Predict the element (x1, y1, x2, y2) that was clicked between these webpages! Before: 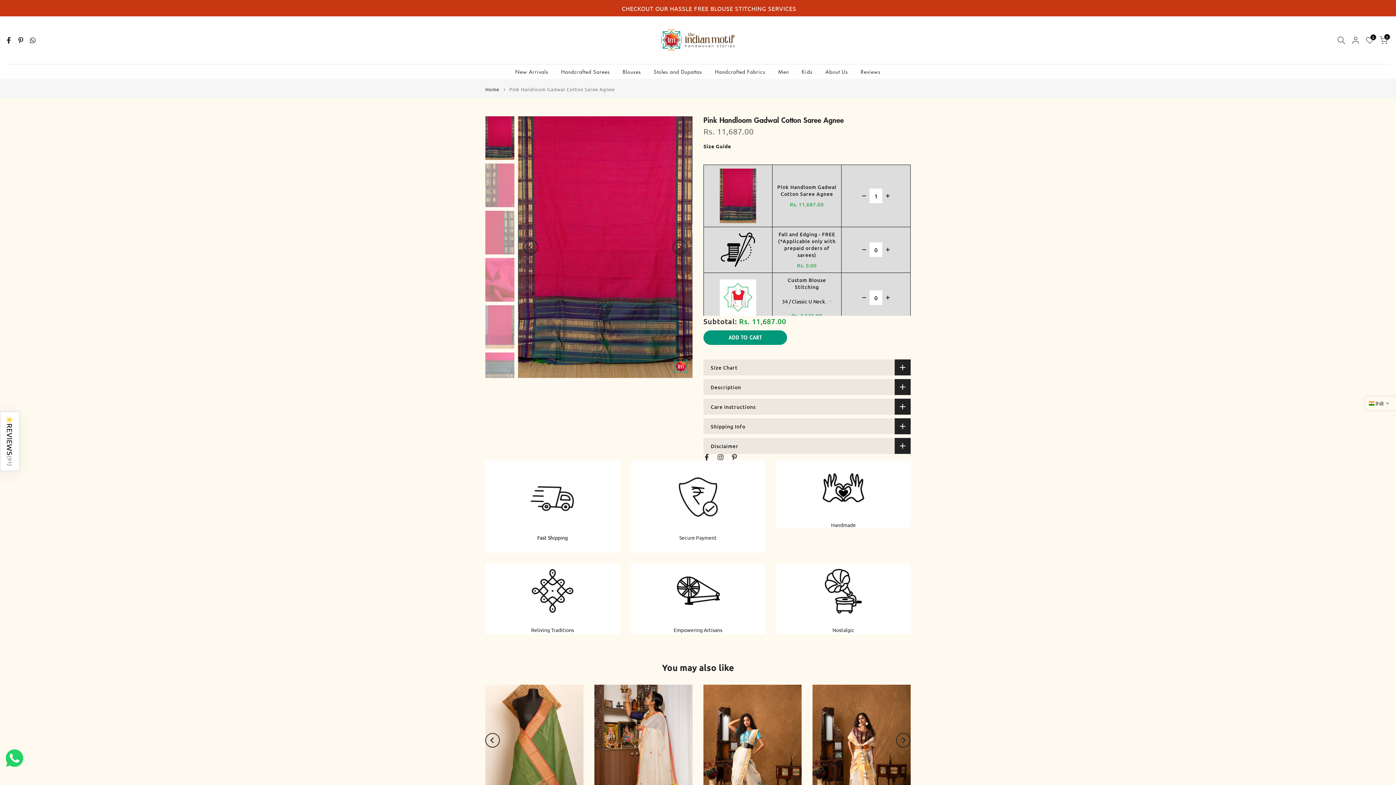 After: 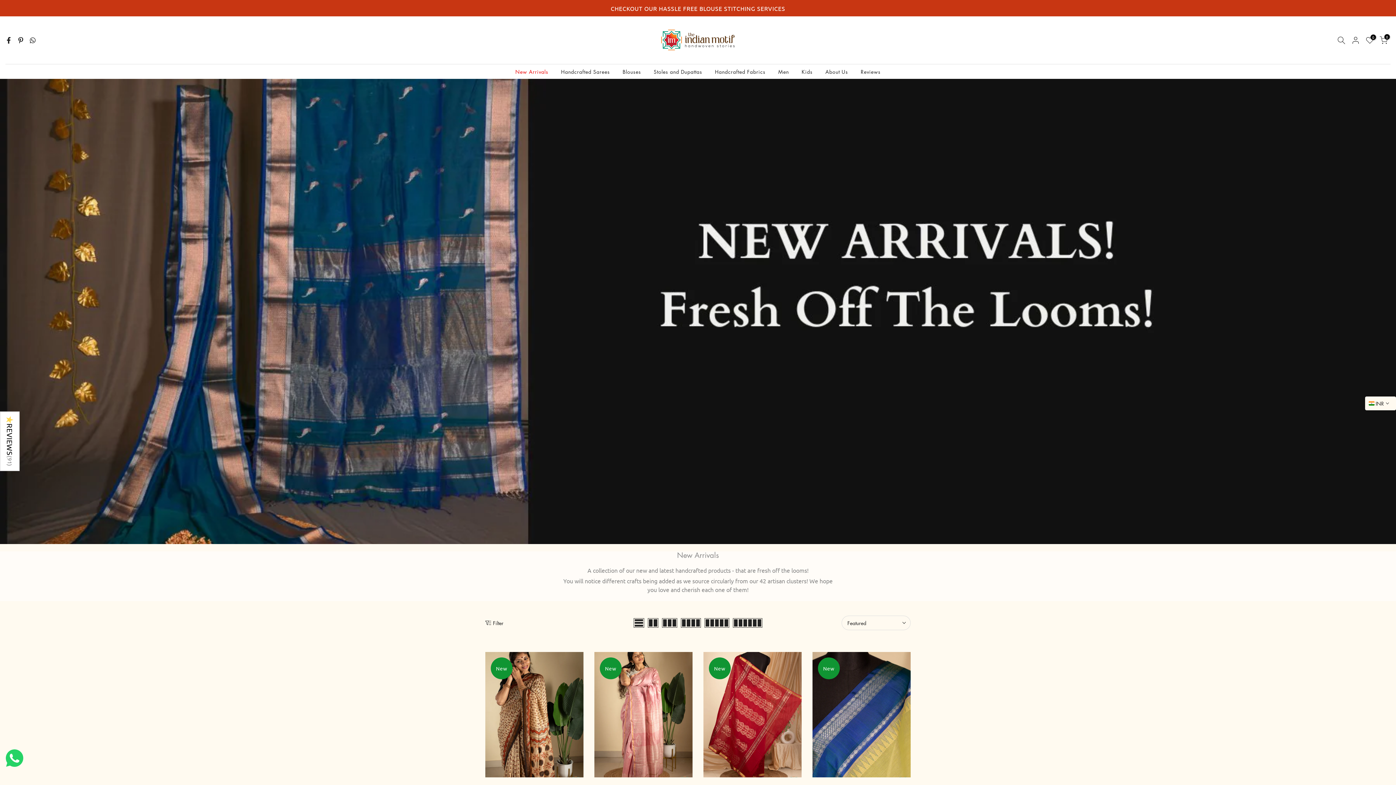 Action: label: New Arrivals bbox: (509, 67, 554, 76)